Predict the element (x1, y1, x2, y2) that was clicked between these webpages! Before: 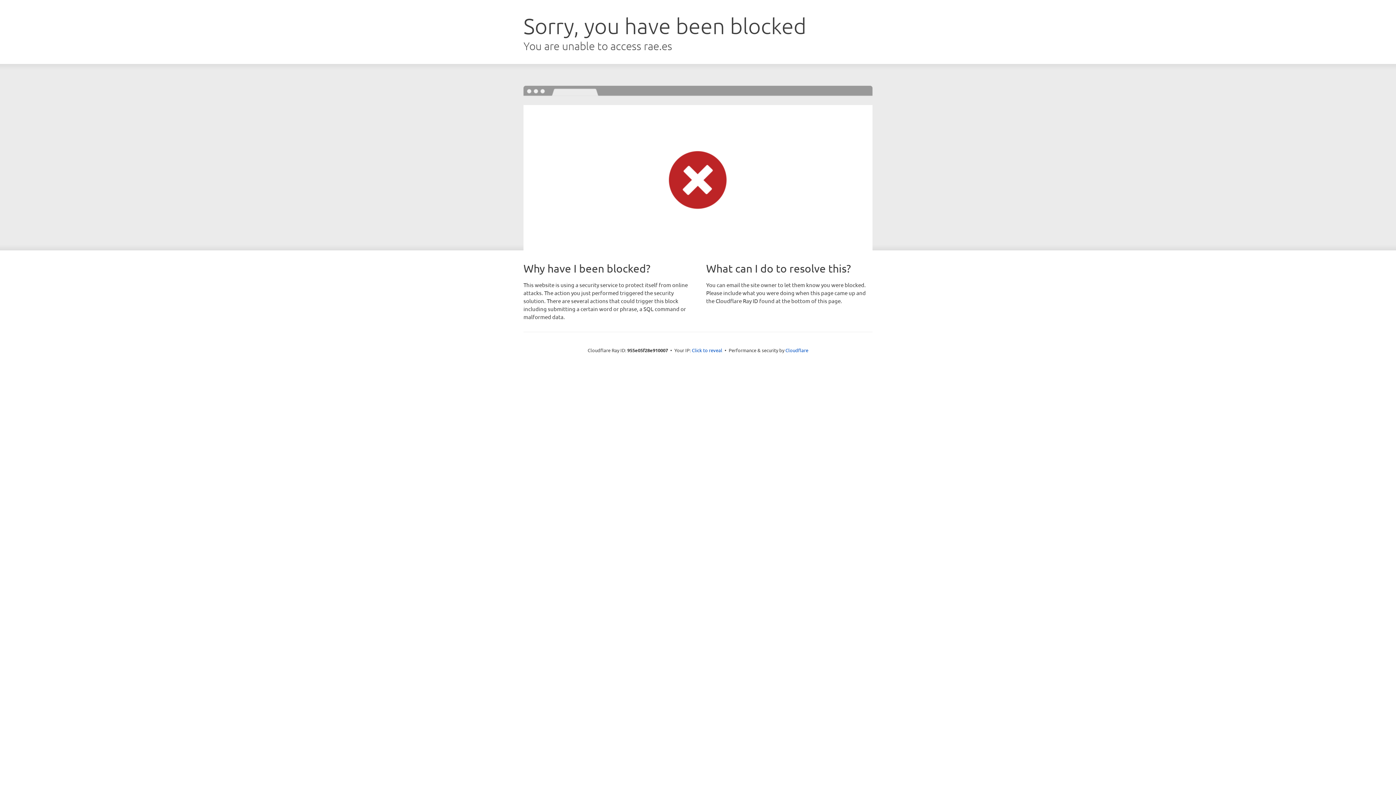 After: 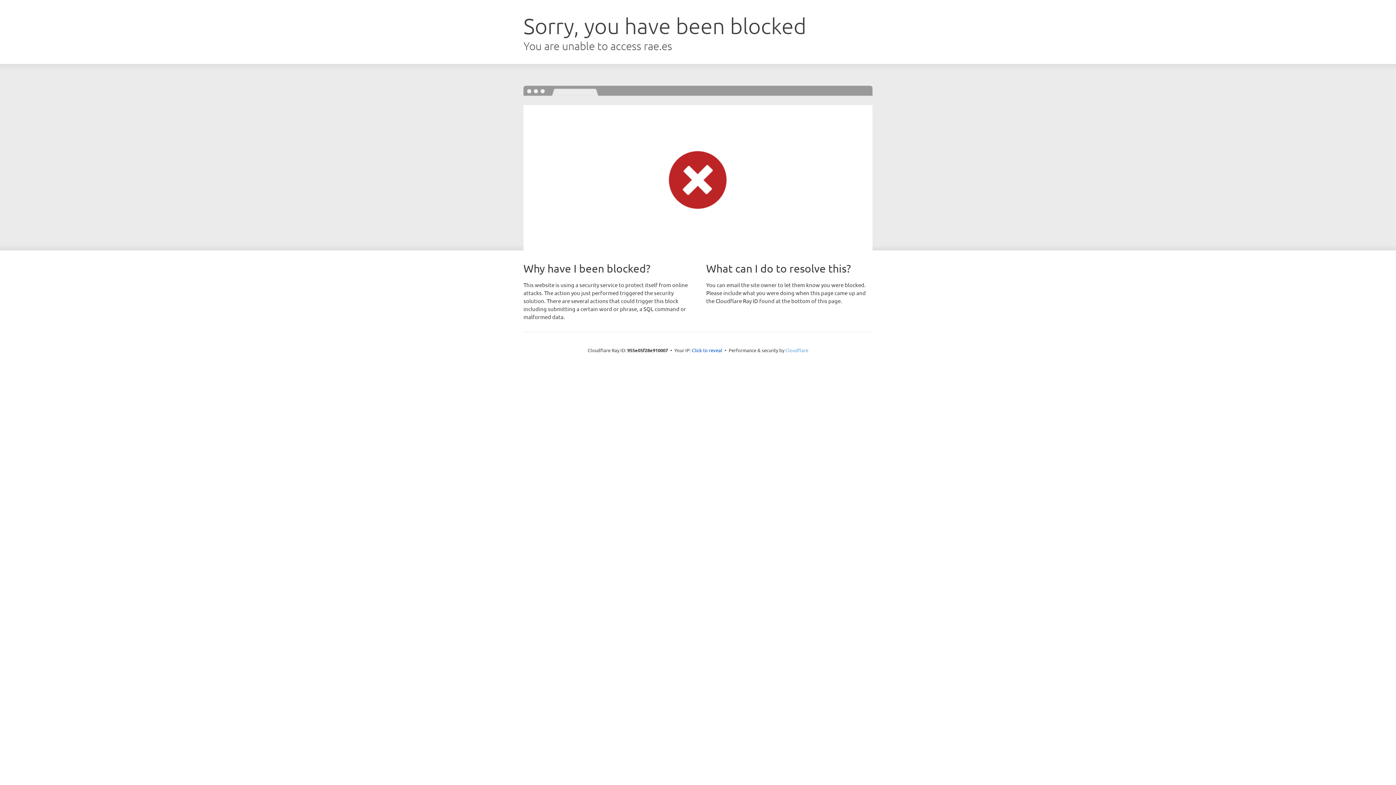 Action: bbox: (785, 347, 808, 353) label: Cloudflare